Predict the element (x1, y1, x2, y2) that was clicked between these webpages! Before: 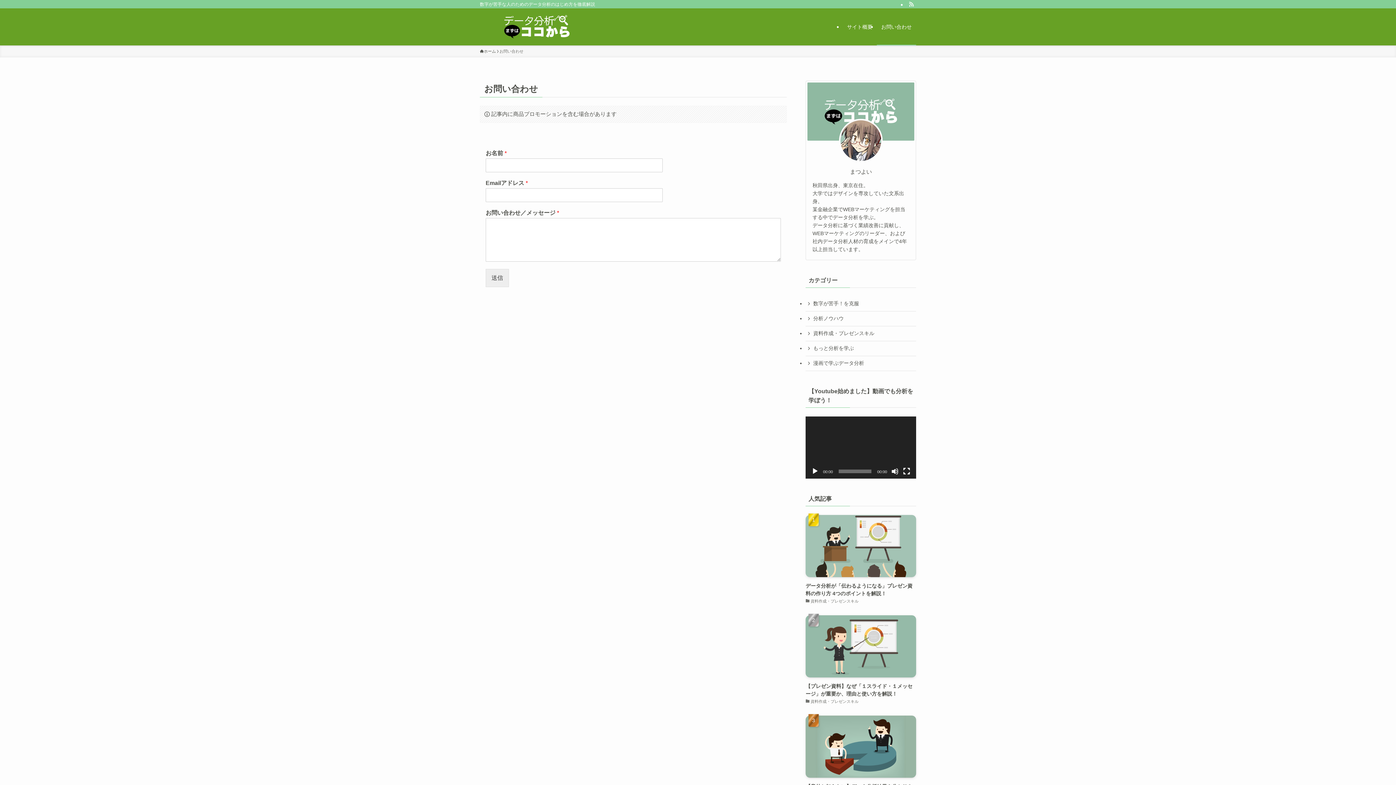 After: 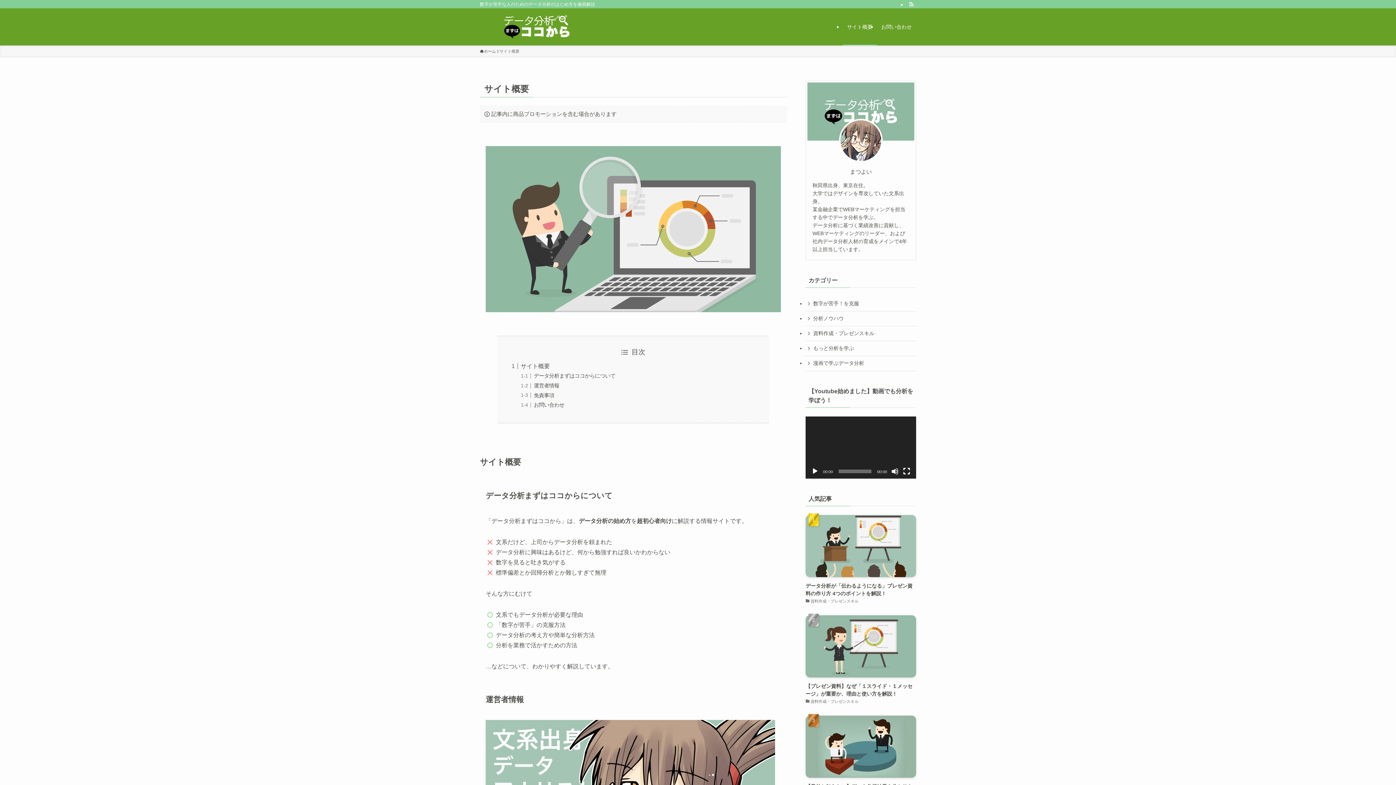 Action: label: サイト概要 bbox: (842, 8, 877, 45)